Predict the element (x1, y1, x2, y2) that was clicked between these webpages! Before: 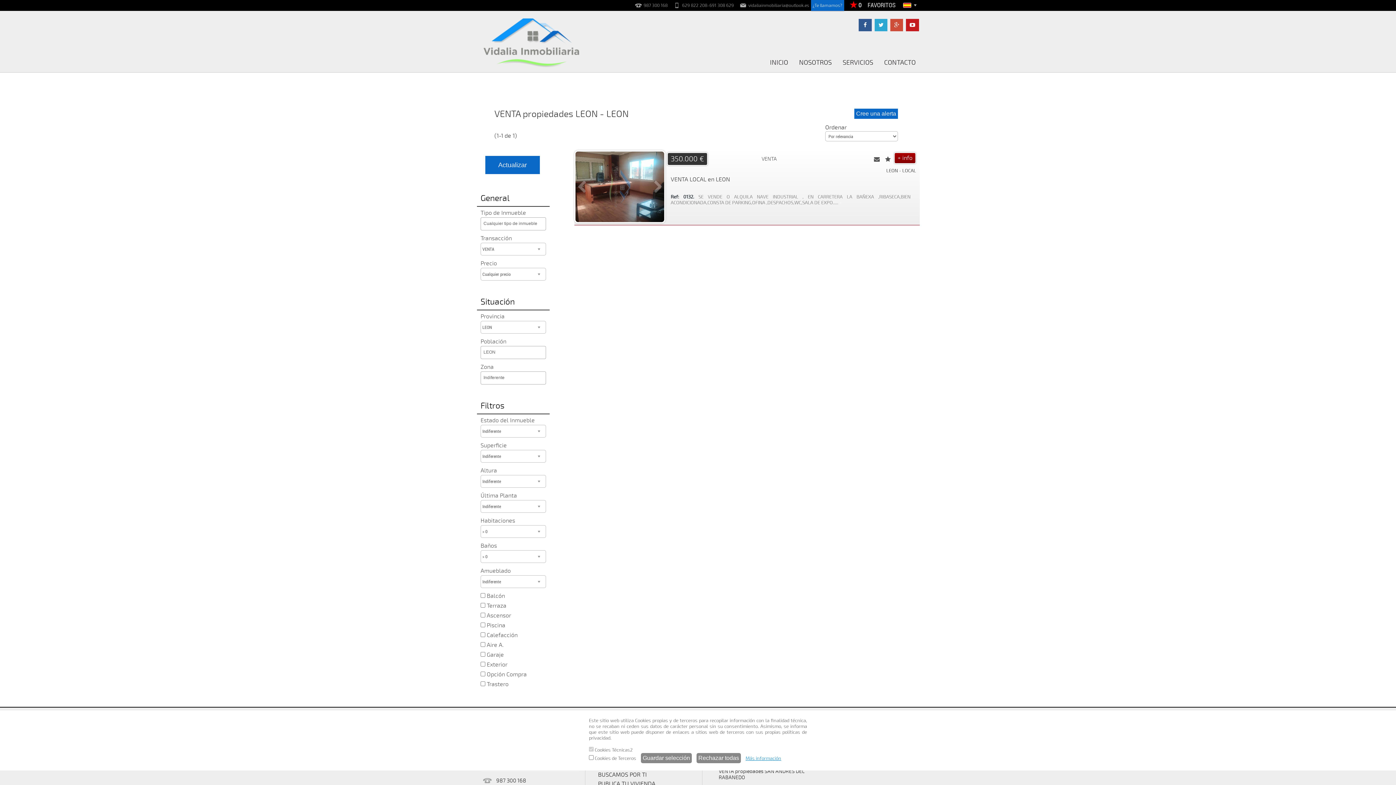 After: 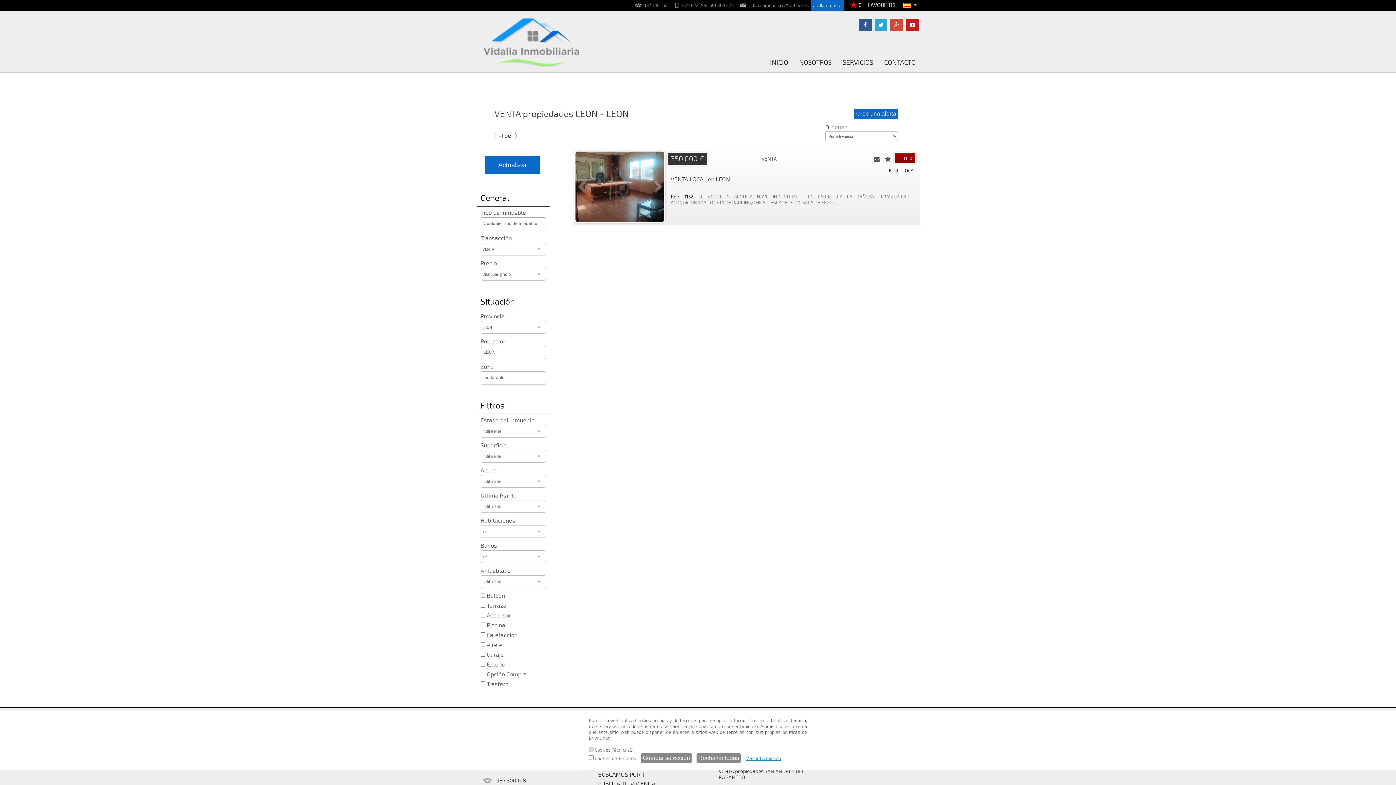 Action: bbox: (906, 18, 919, 31)